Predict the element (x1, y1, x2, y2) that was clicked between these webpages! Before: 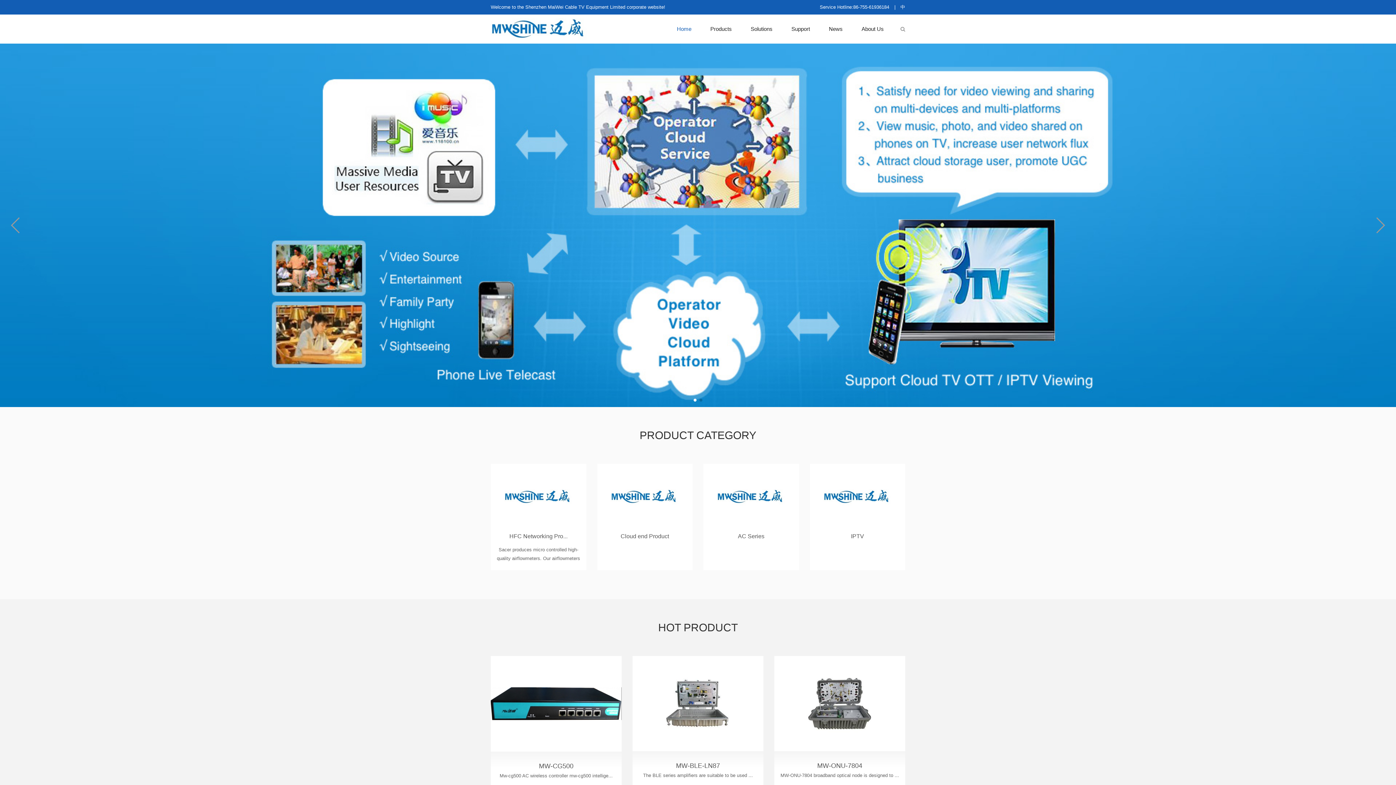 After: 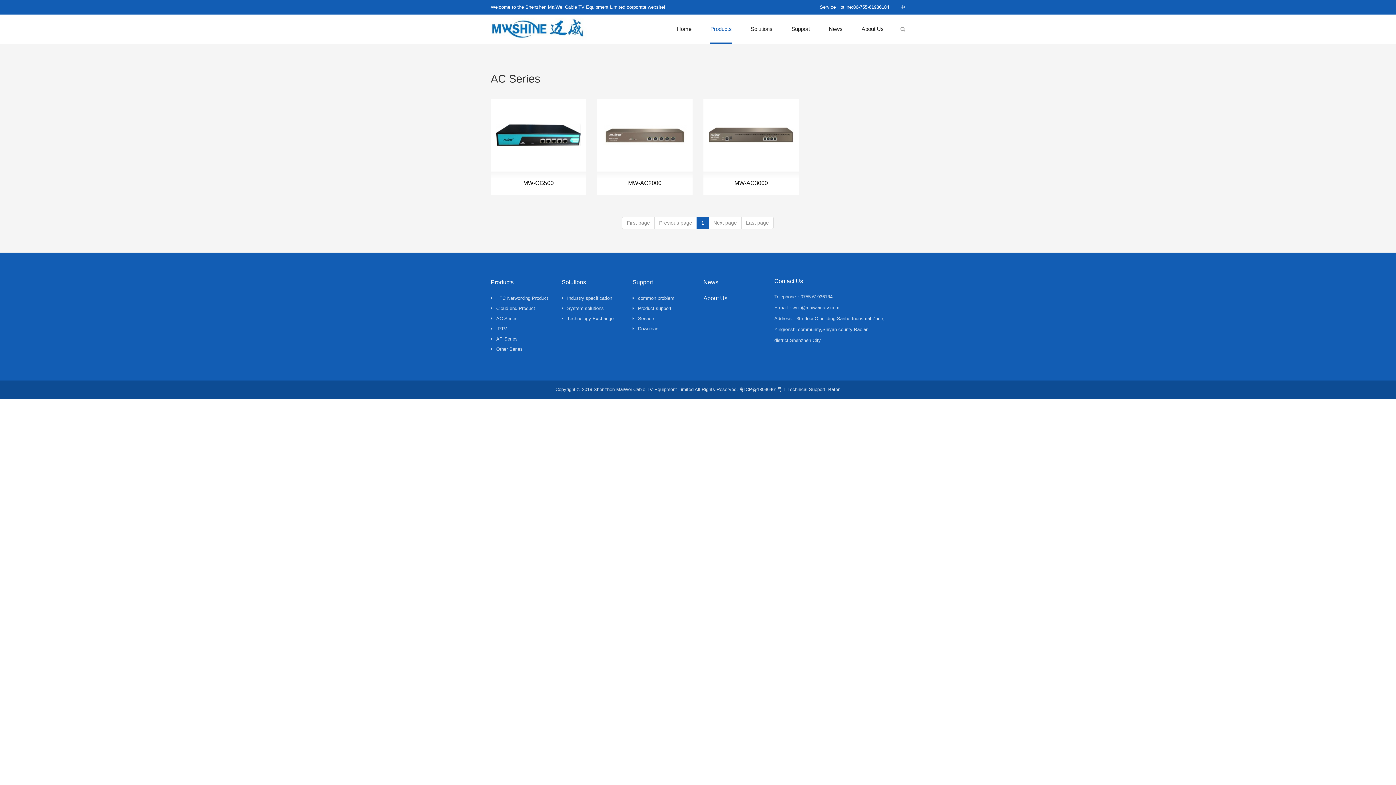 Action: bbox: (703, 464, 799, 570) label: AC Series